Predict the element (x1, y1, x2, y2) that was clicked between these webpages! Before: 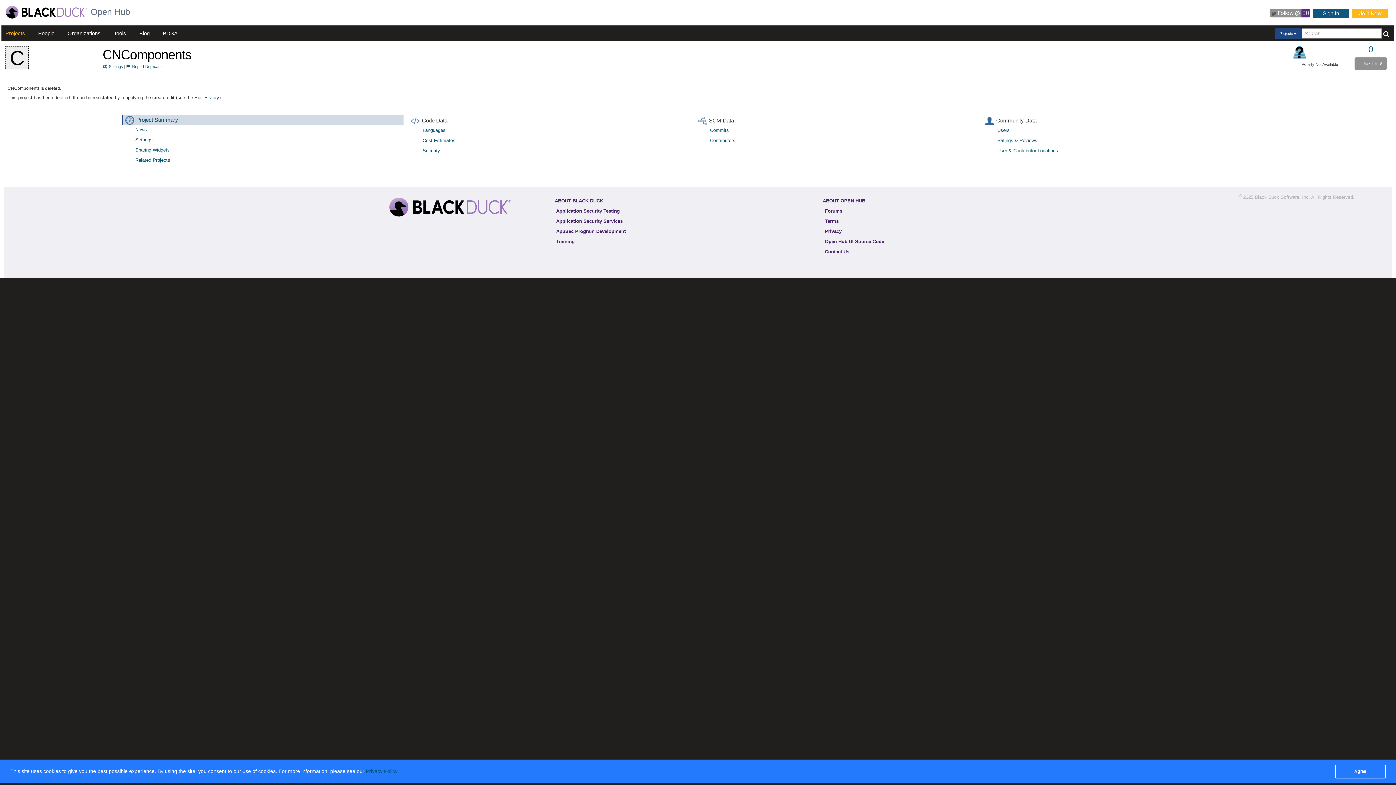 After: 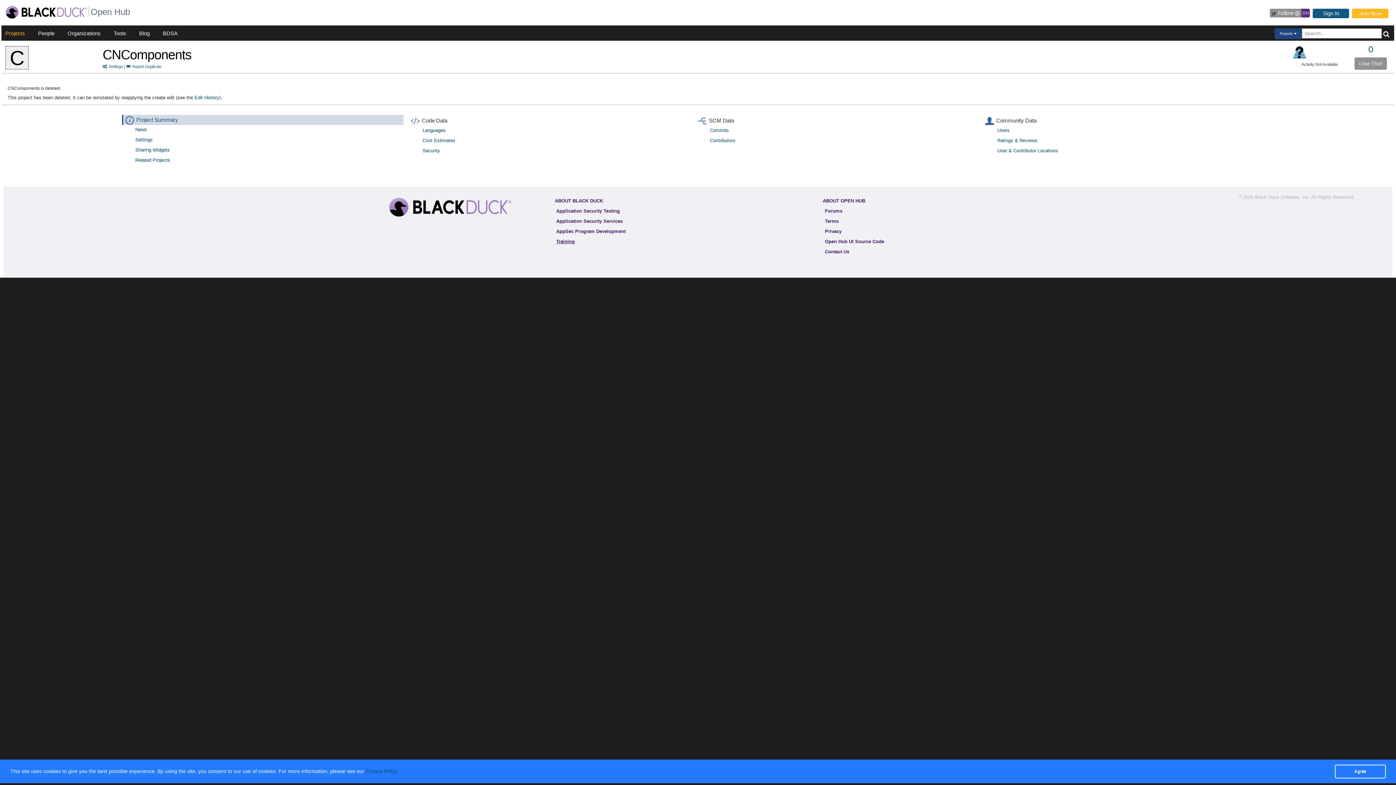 Action: label: Training bbox: (554, 237, 576, 245)